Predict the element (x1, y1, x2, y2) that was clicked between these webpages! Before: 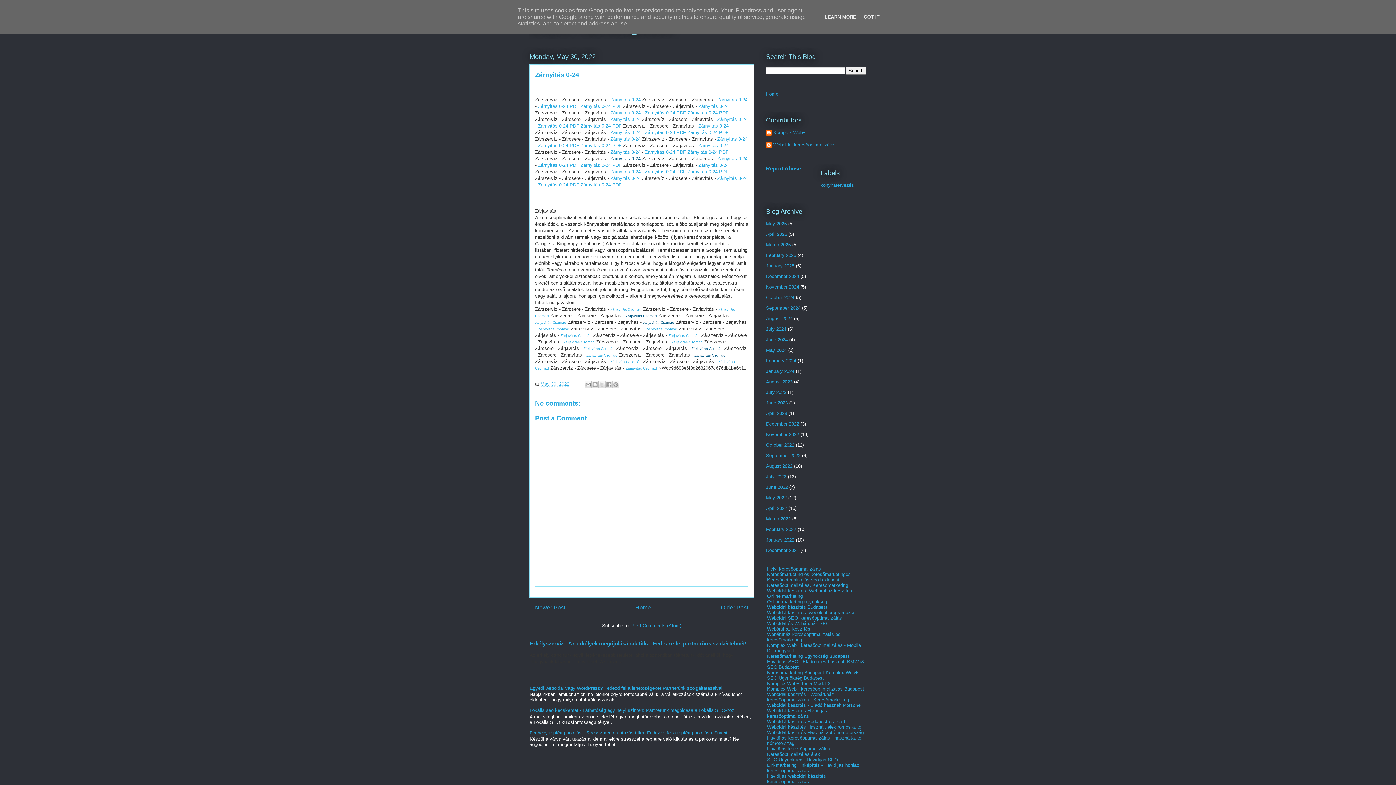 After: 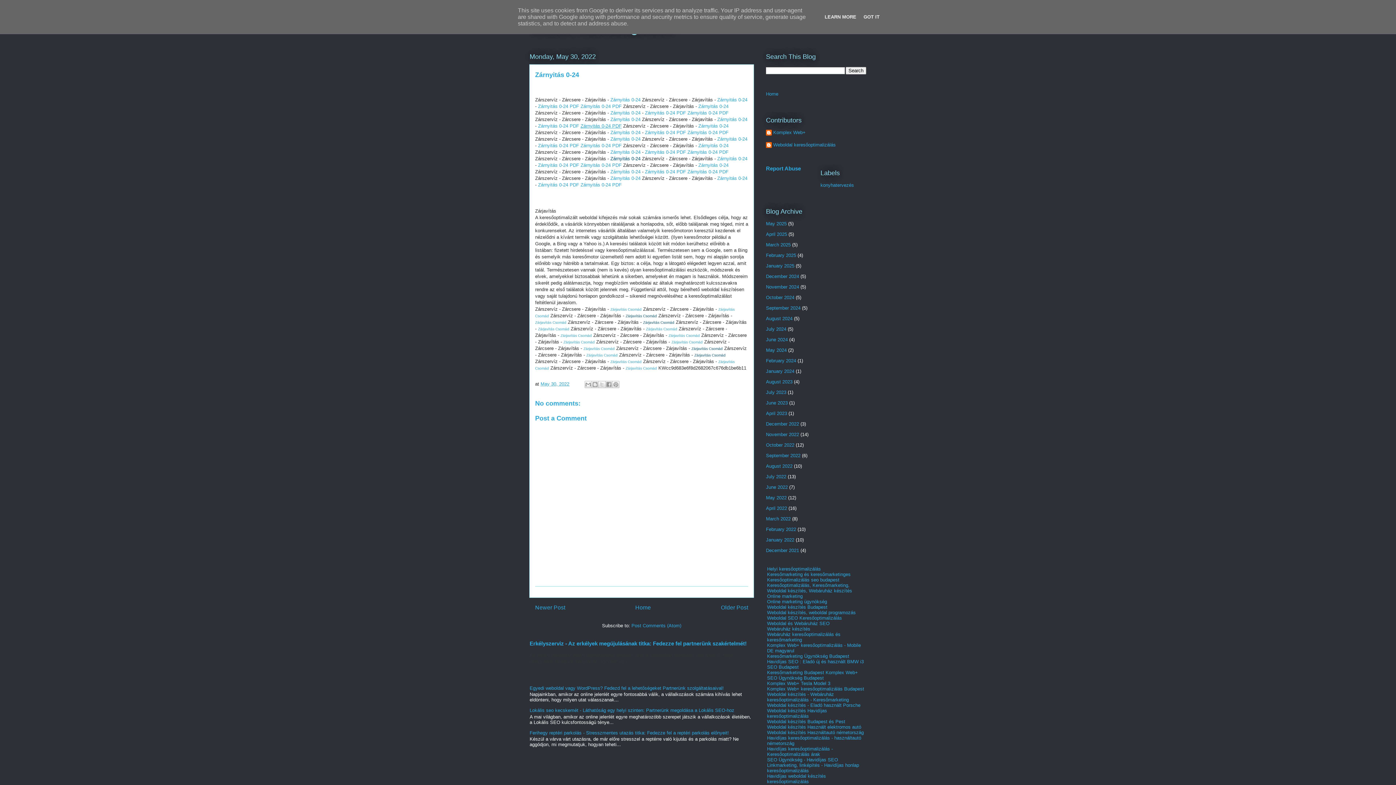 Action: label: Zárnyitás 0-24 PDF bbox: (580, 123, 621, 128)